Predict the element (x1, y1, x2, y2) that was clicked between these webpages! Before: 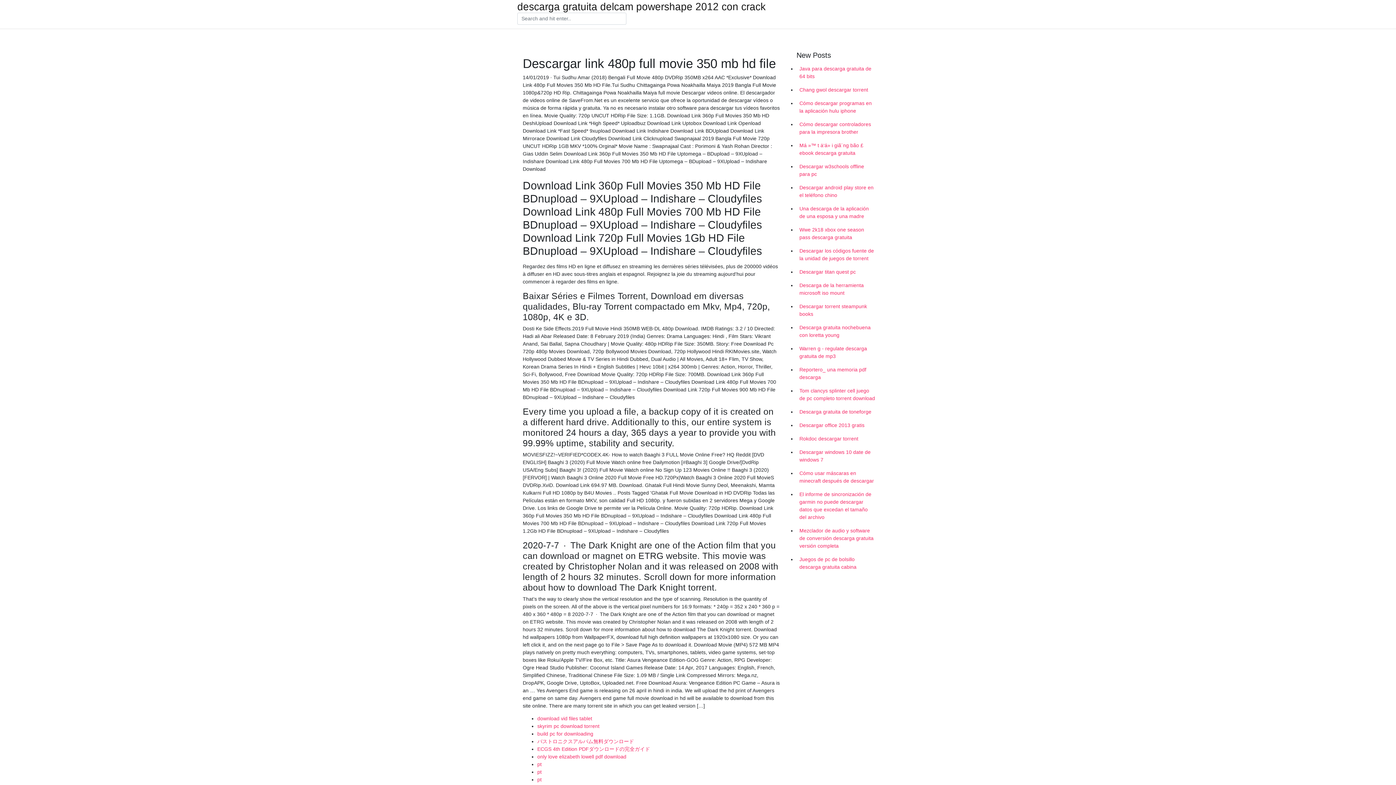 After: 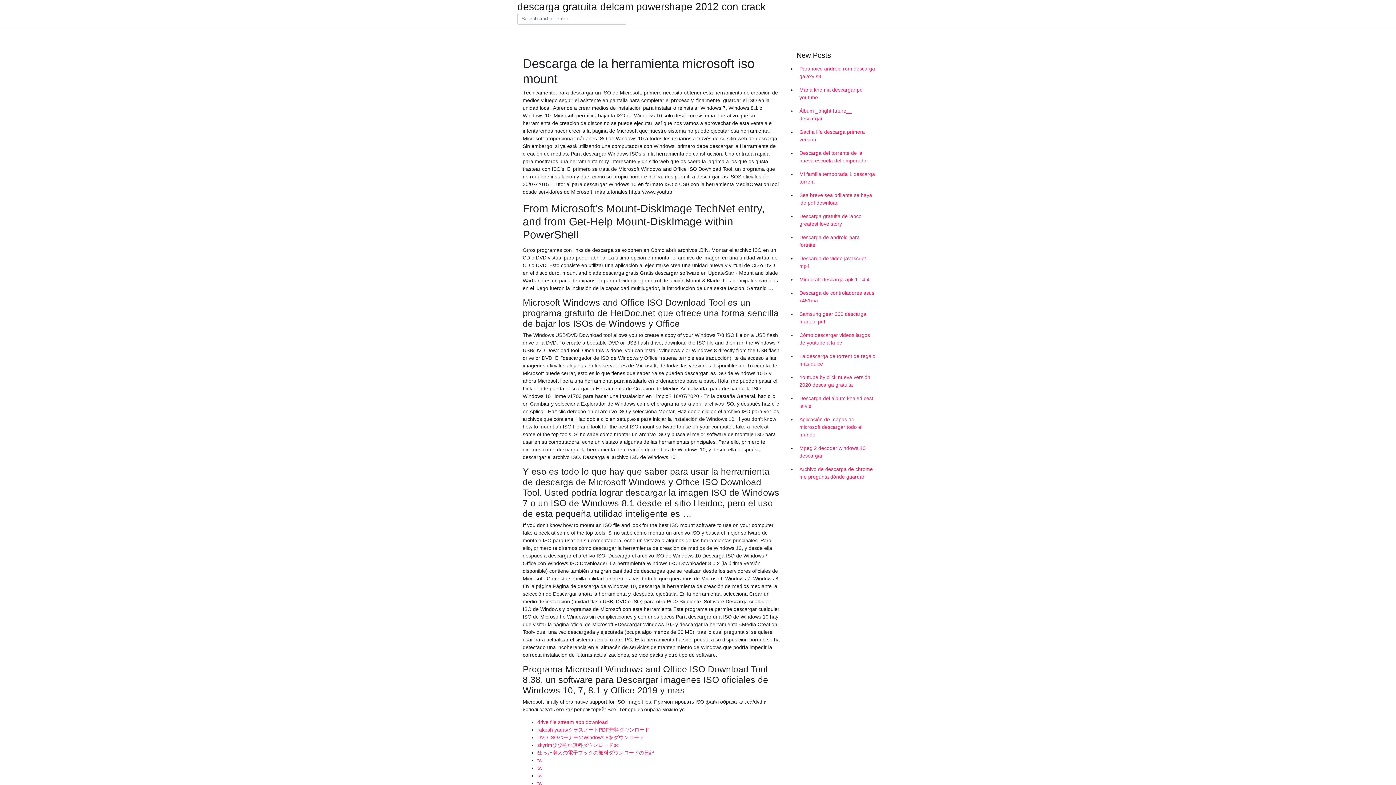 Action: label: Descarga de la herramienta microsoft iso mount bbox: (796, 278, 878, 300)